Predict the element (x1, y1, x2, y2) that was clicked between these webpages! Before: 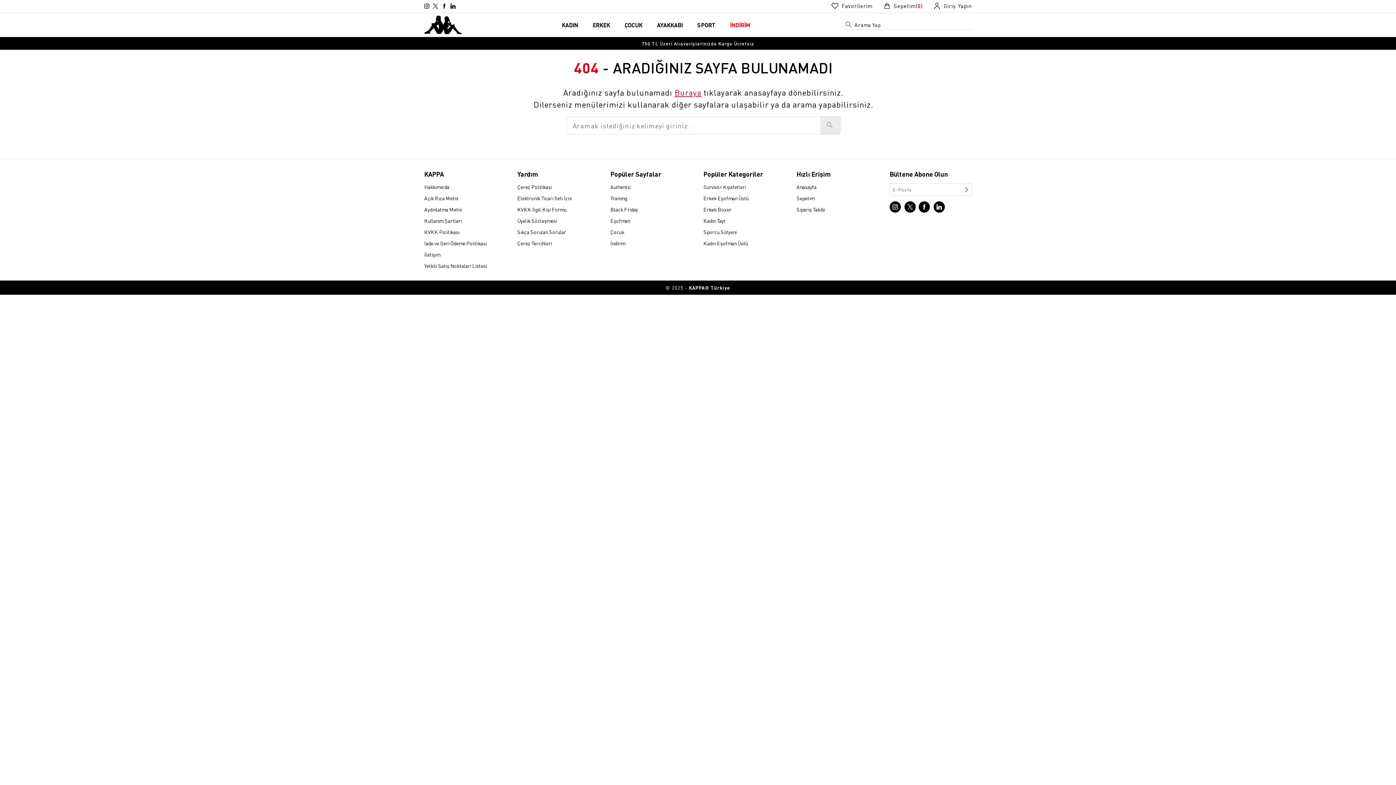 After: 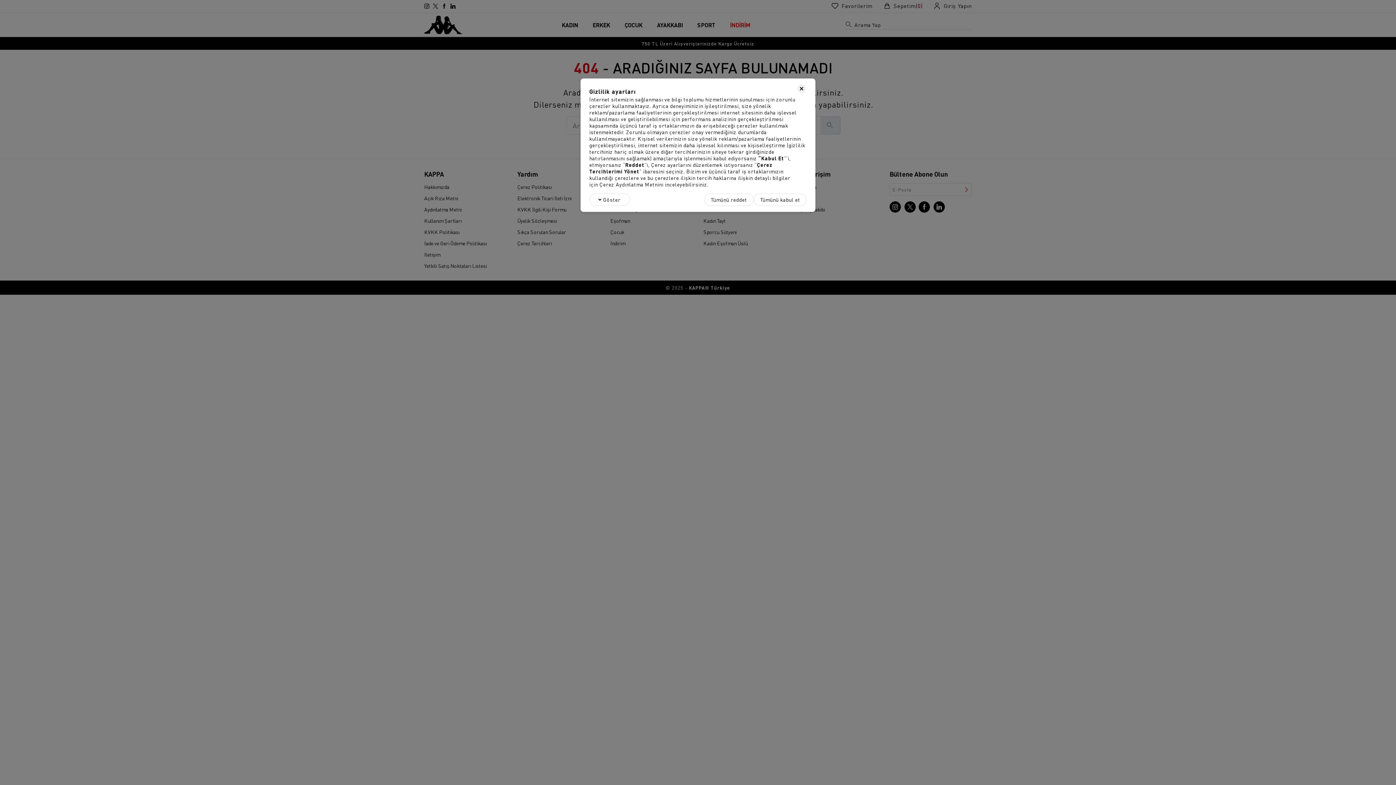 Action: bbox: (517, 240, 552, 246) label: Çerez Tercihleri